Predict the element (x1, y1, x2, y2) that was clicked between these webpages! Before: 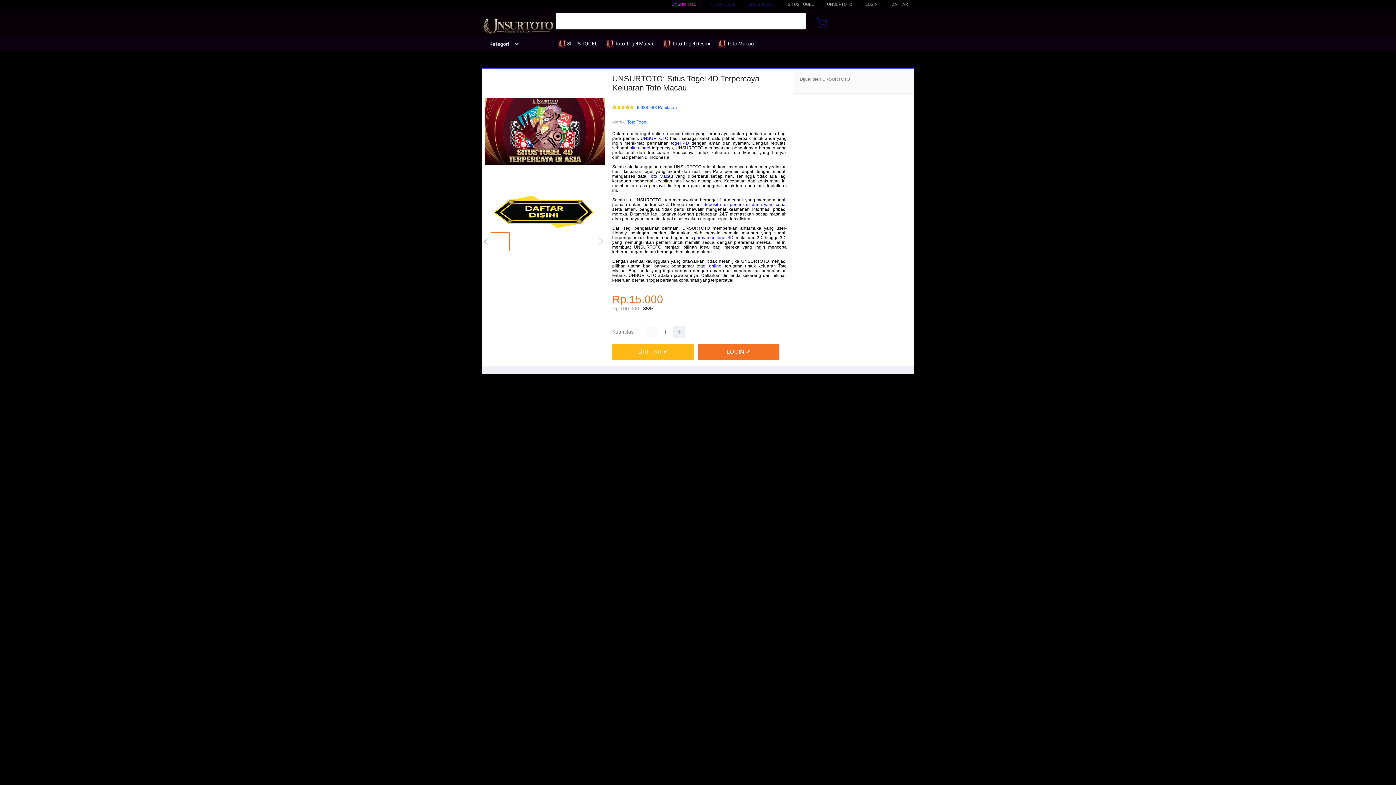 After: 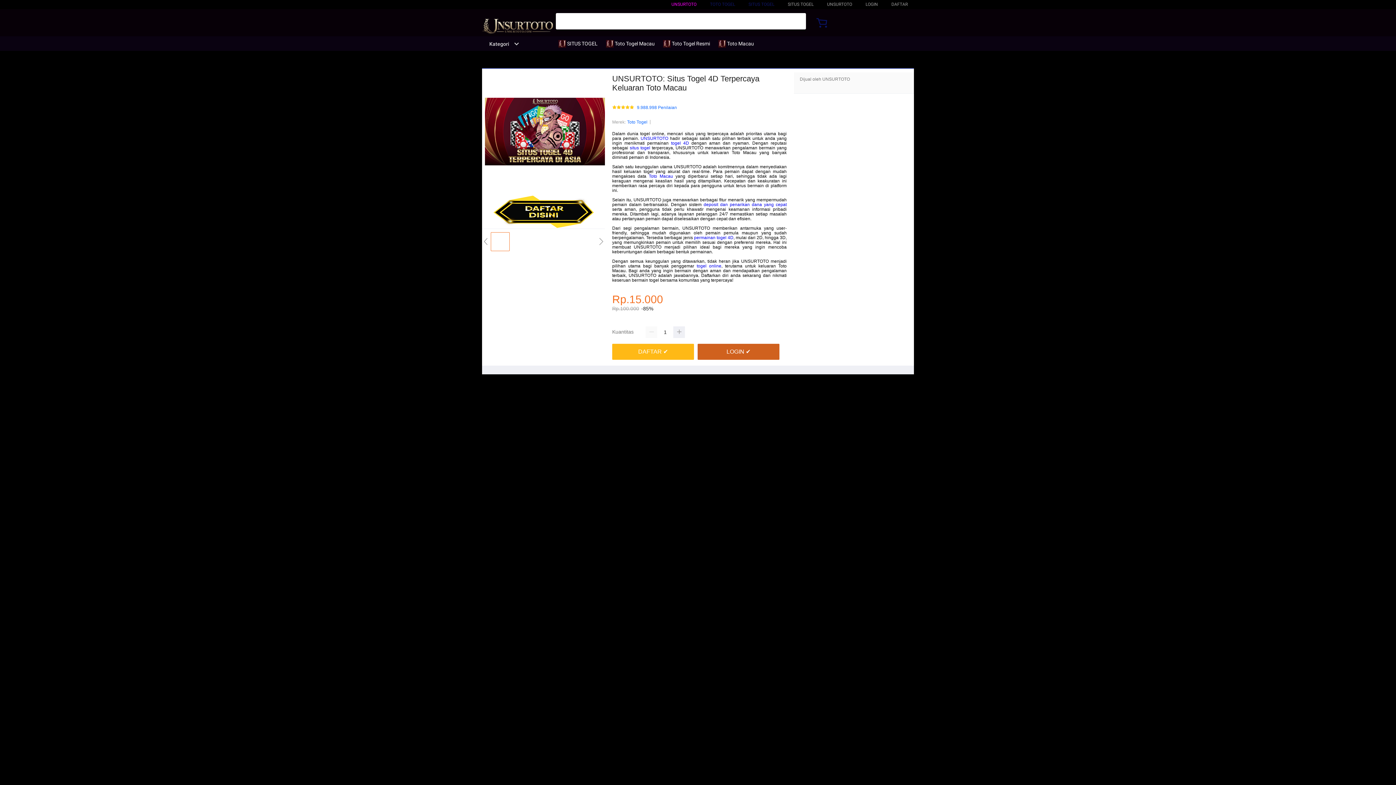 Action: label: LOGIN ✔️ bbox: (697, 344, 779, 360)